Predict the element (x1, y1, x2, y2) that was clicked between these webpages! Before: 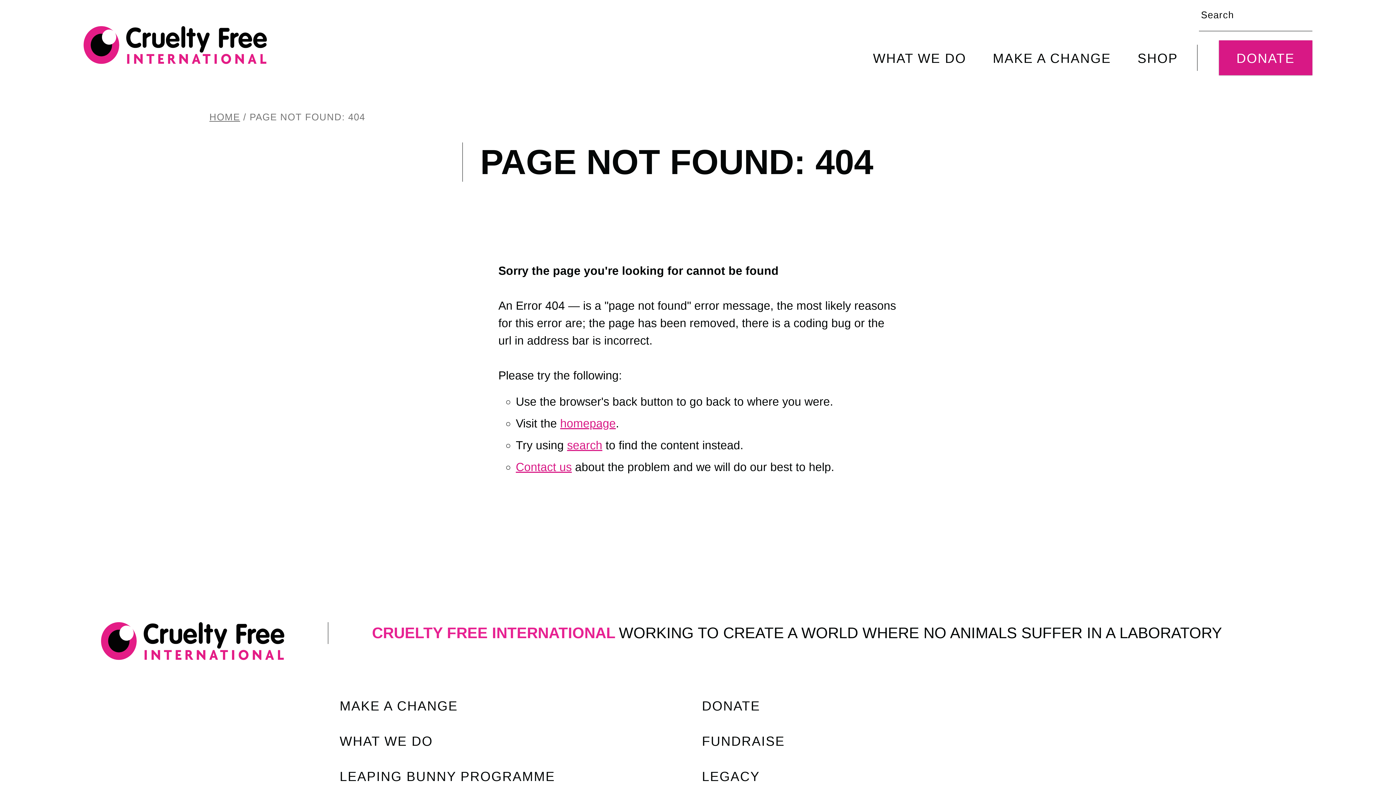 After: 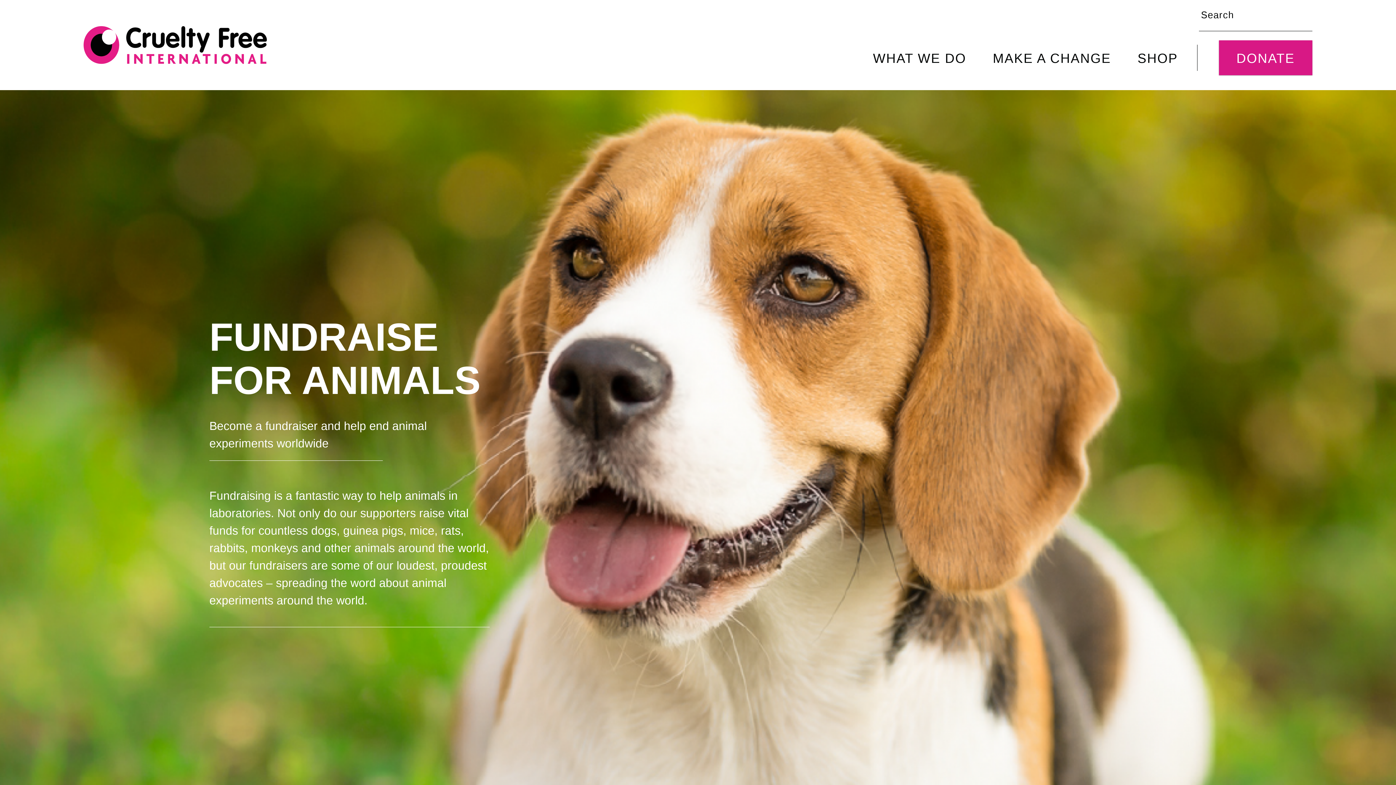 Action: label: FUNDRAISE bbox: (690, 723, 1049, 758)